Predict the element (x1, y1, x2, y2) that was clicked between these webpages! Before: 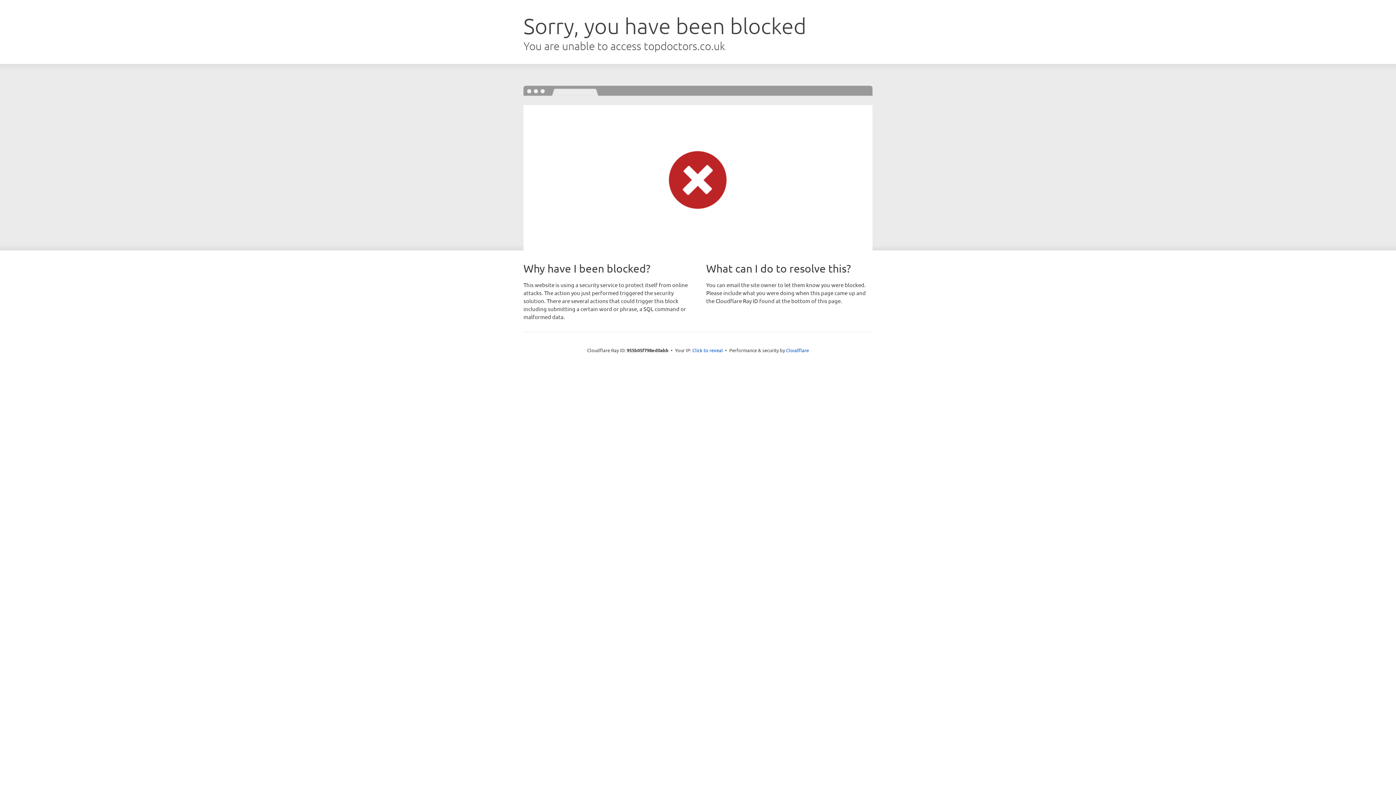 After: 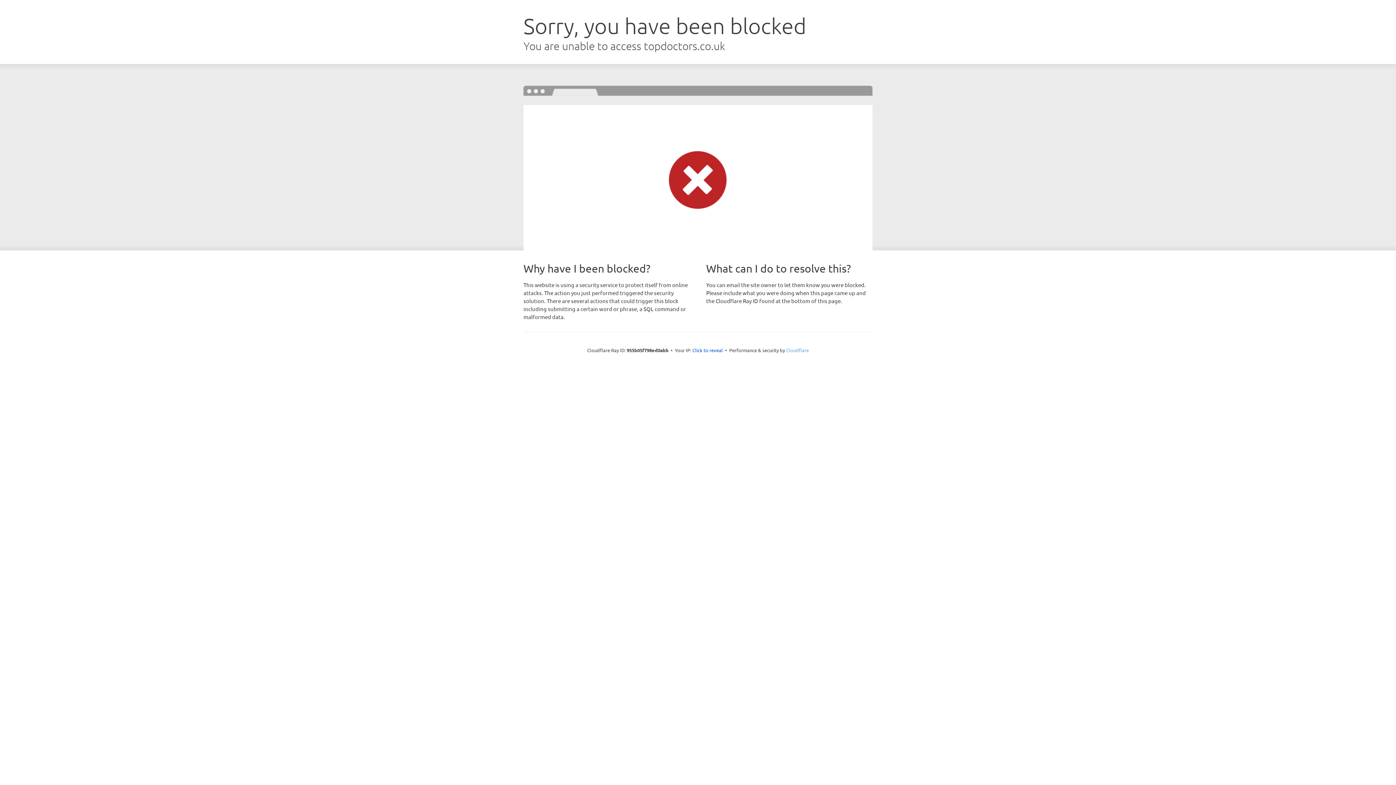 Action: label: Cloudflare bbox: (786, 347, 809, 353)